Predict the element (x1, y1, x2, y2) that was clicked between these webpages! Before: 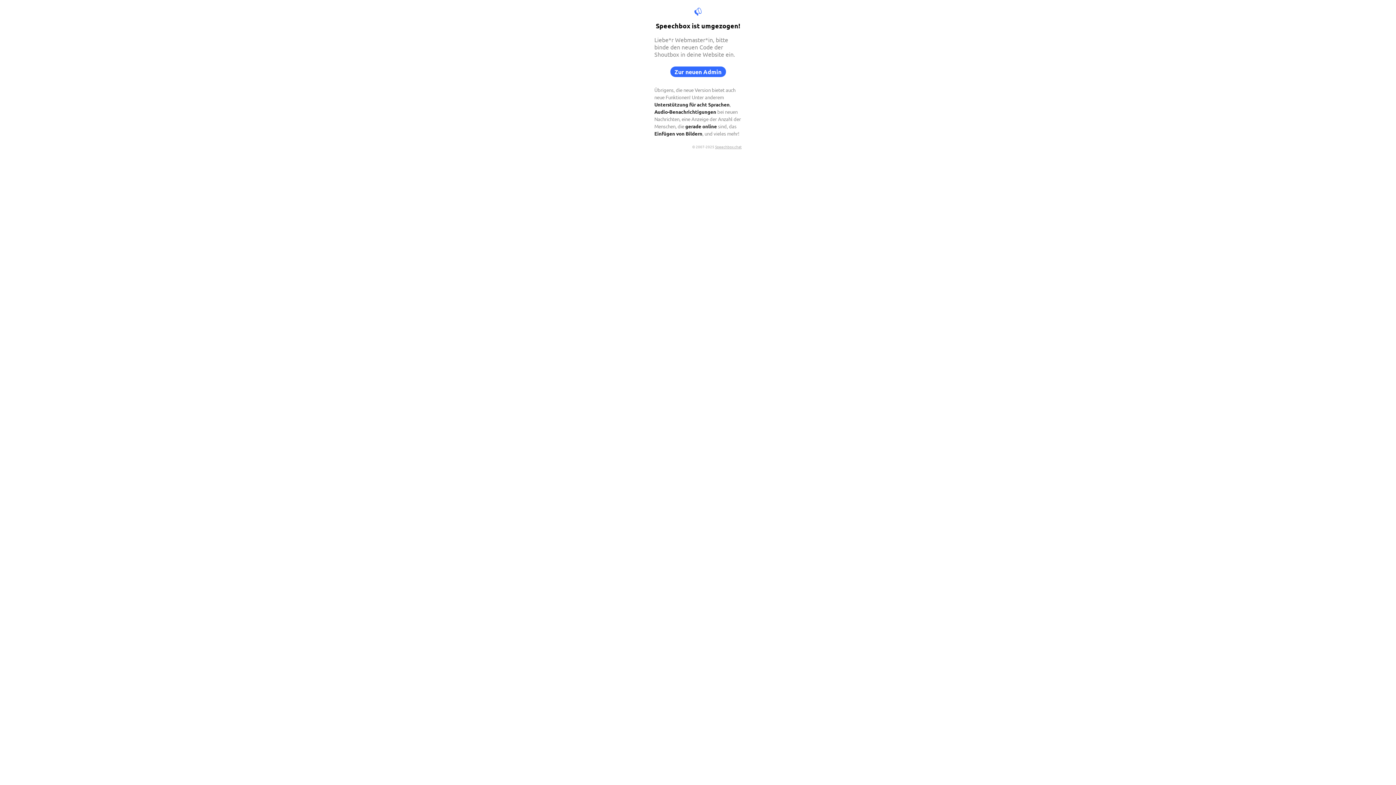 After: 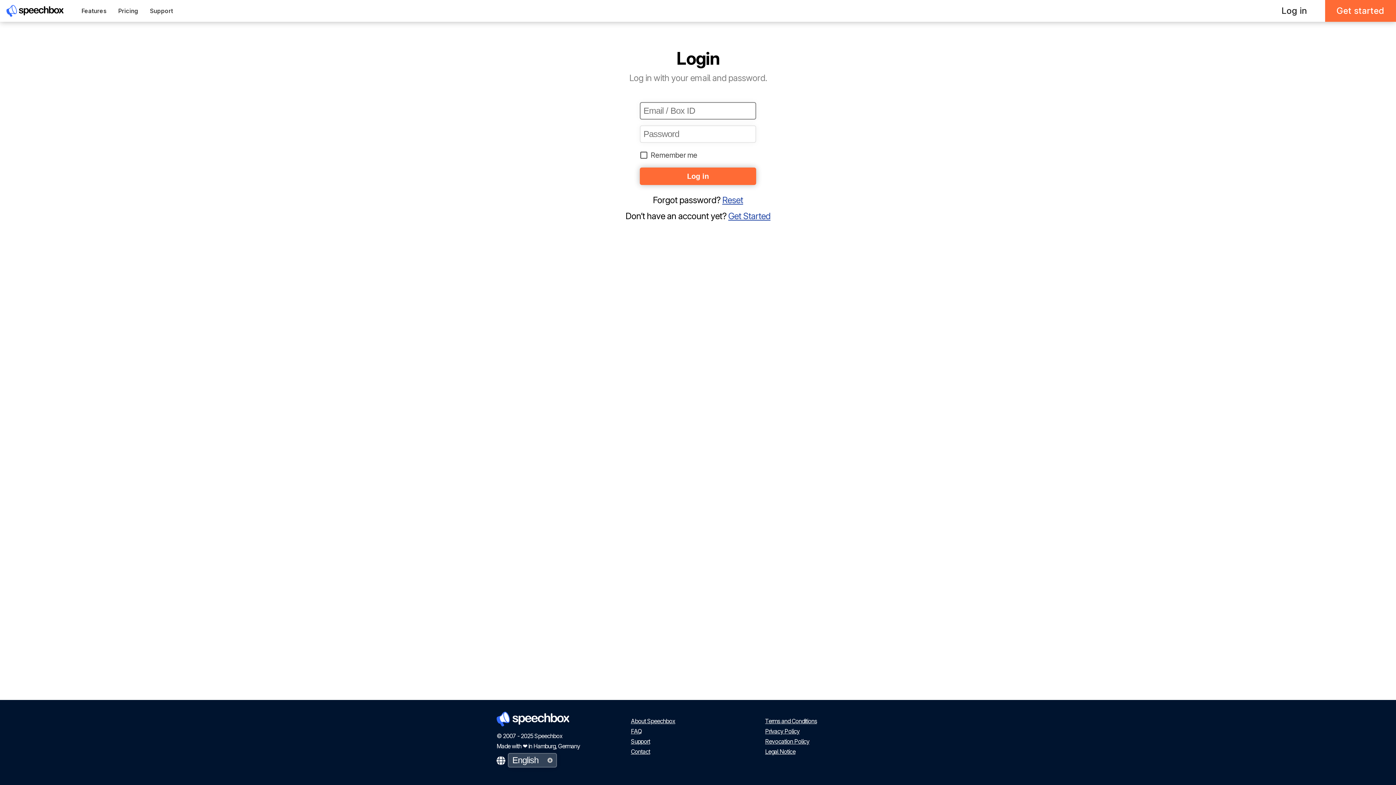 Action: label: Zur neuen Admin bbox: (670, 66, 726, 77)